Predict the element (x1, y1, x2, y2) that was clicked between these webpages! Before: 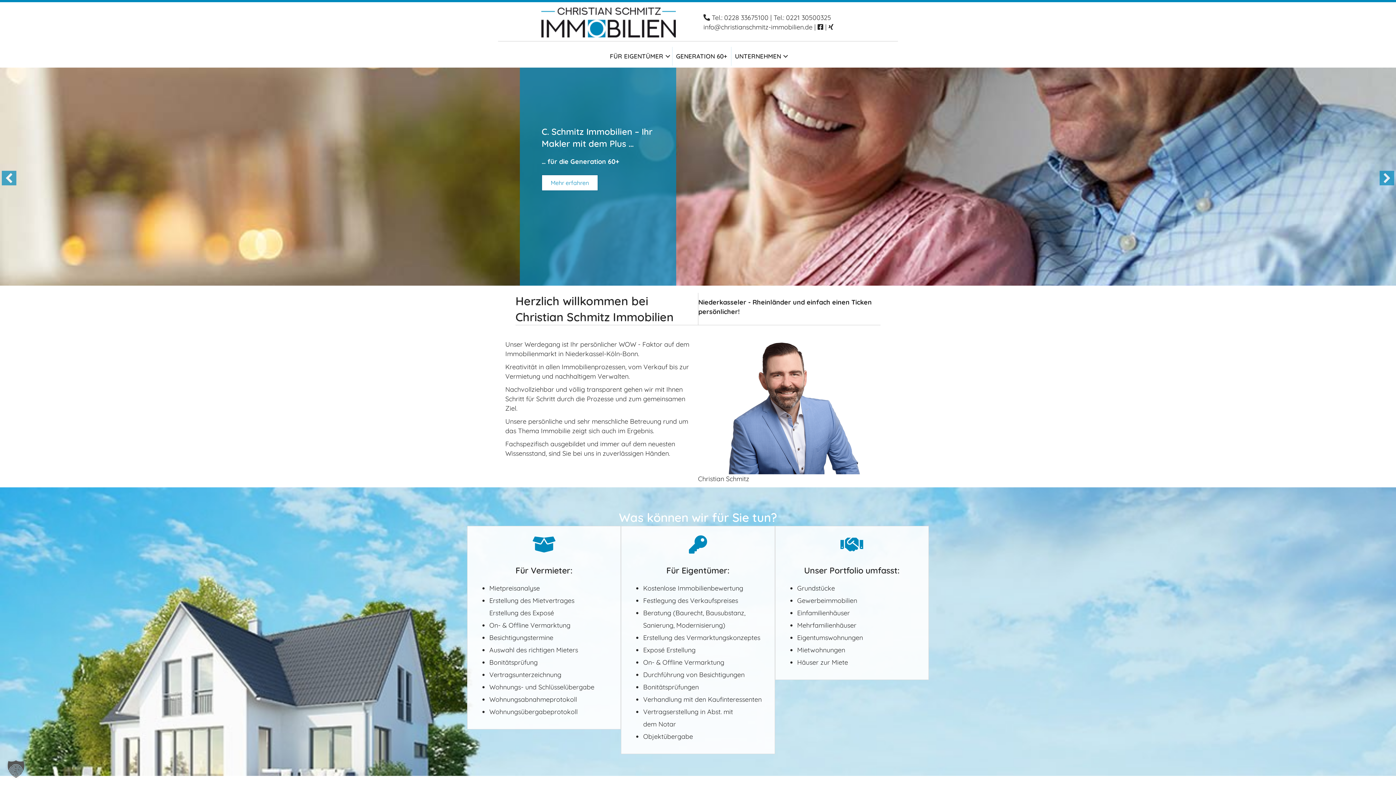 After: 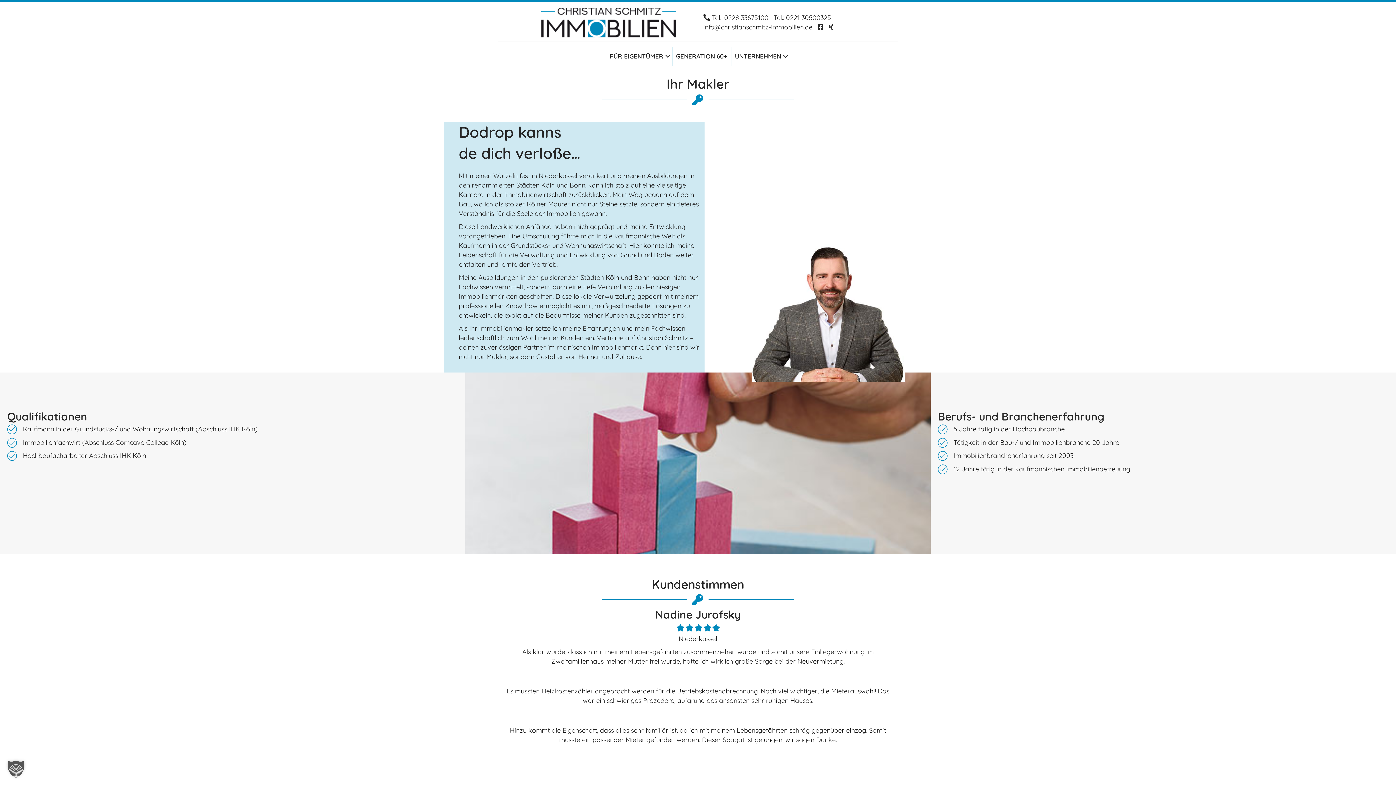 Action: label: UNTERNEHMEN bbox: (731, 46, 790, 65)